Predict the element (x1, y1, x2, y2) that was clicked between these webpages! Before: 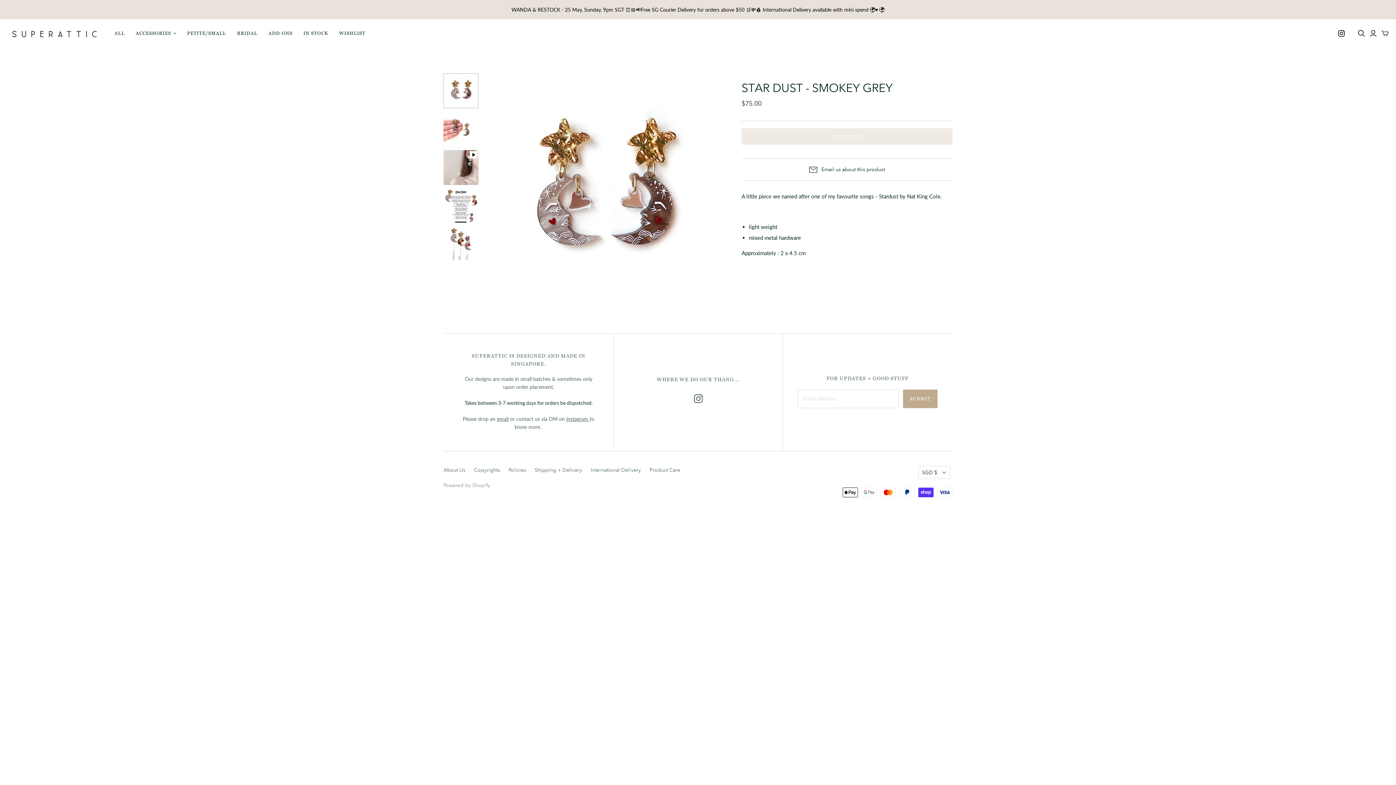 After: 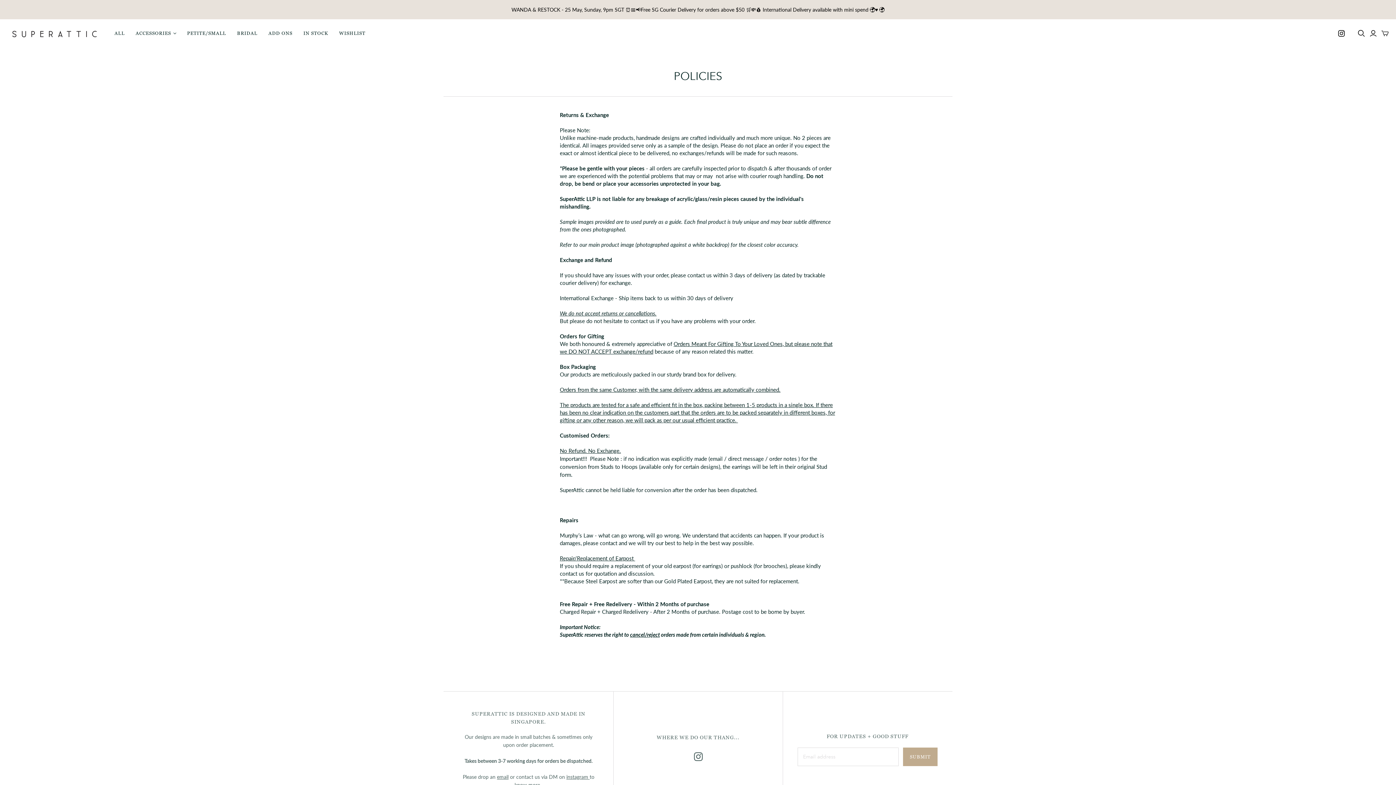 Action: label: Policies bbox: (508, 466, 526, 473)